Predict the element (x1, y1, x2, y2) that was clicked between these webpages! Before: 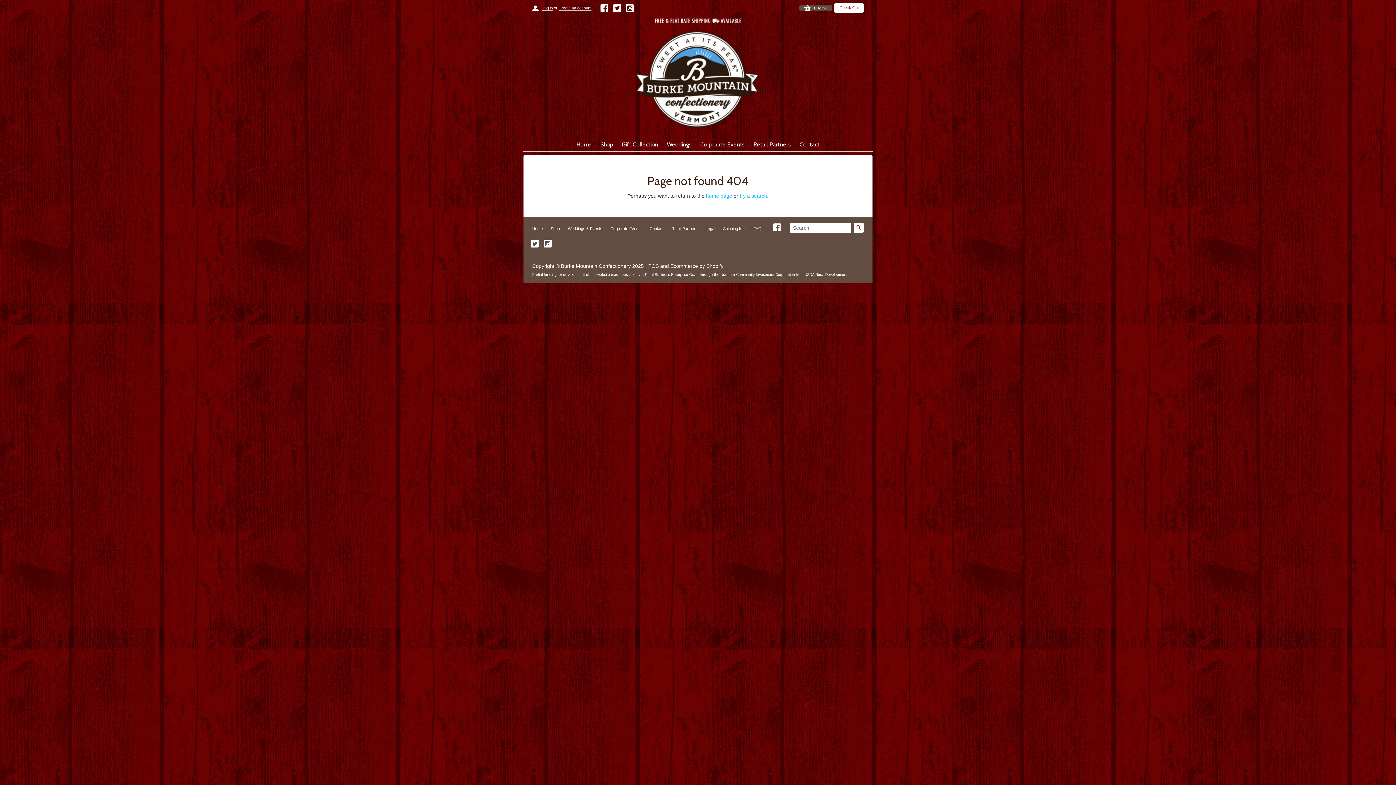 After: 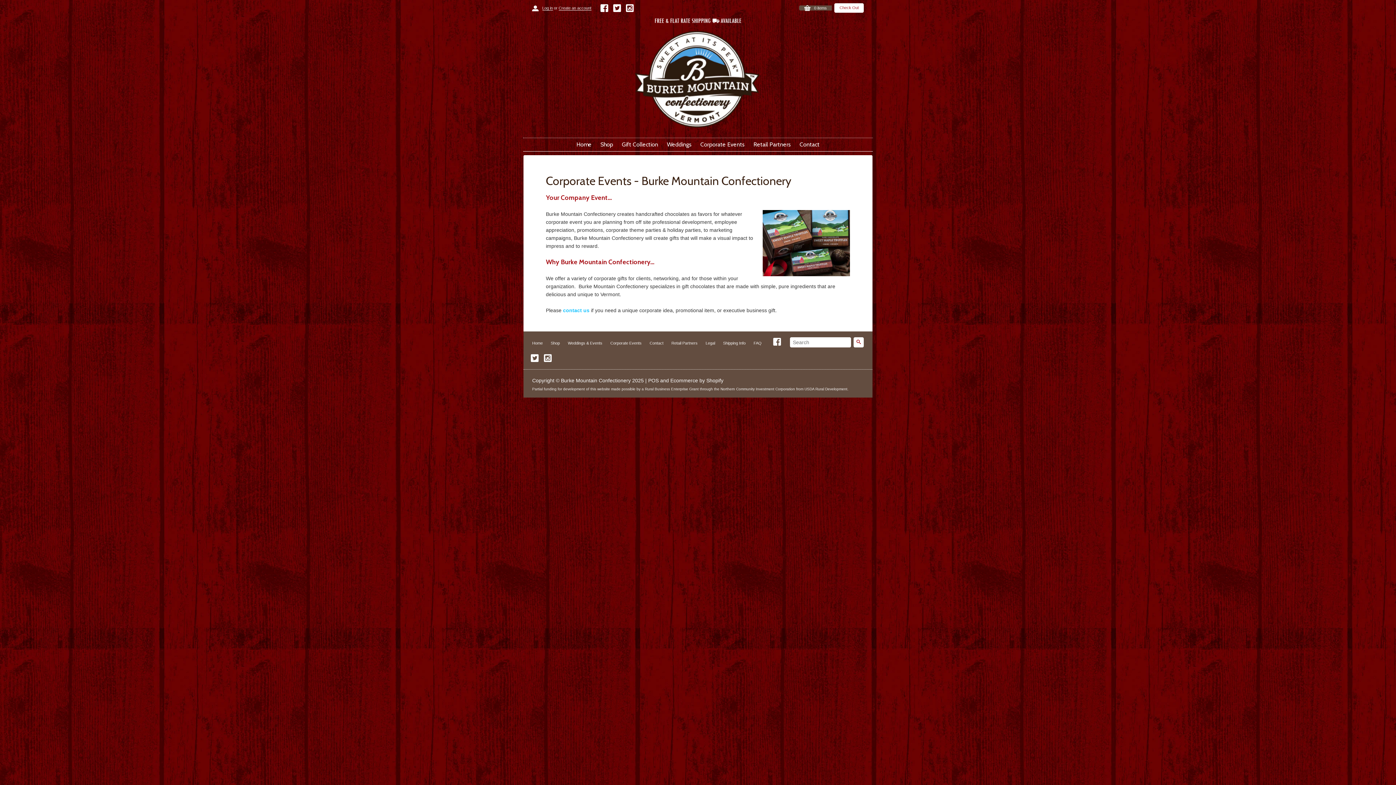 Action: bbox: (696, 138, 748, 151) label: Corporate Events